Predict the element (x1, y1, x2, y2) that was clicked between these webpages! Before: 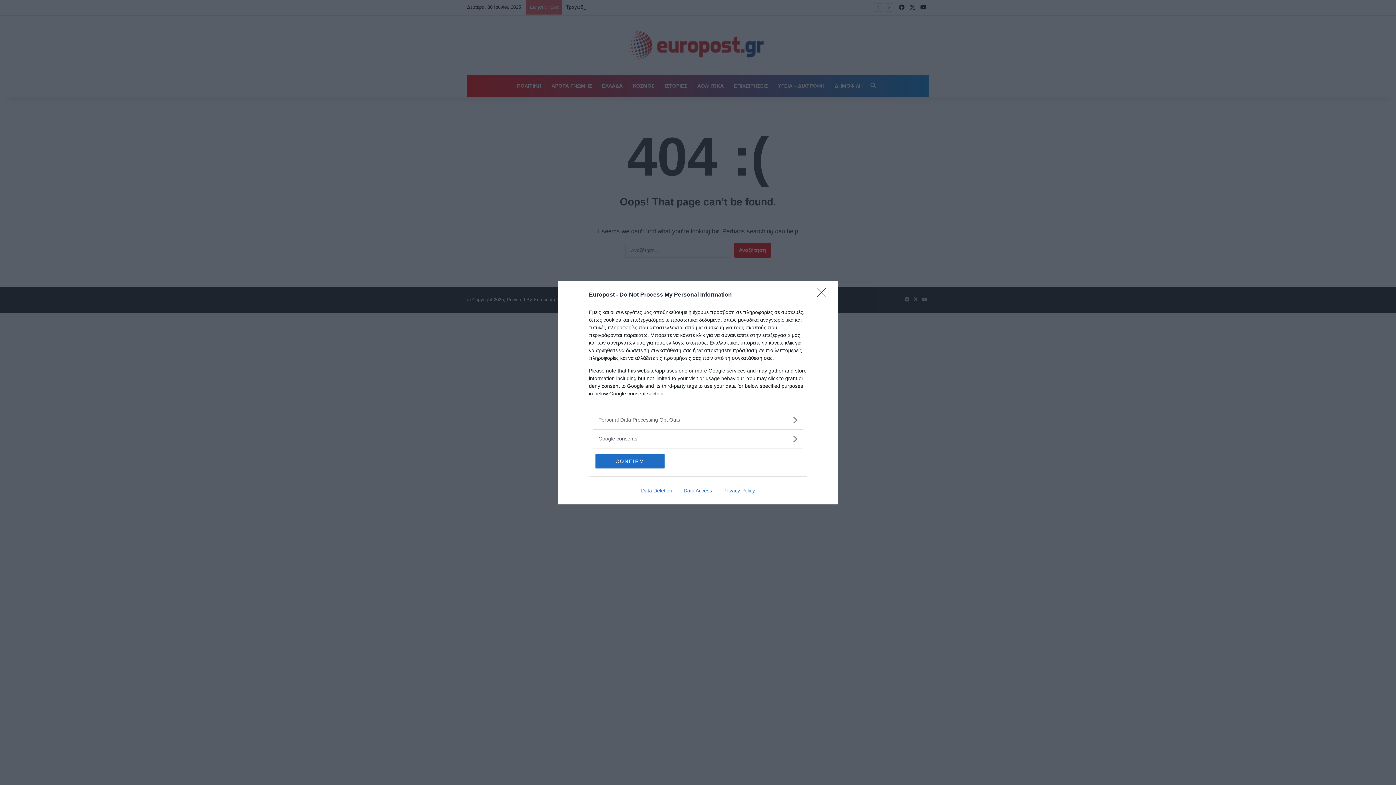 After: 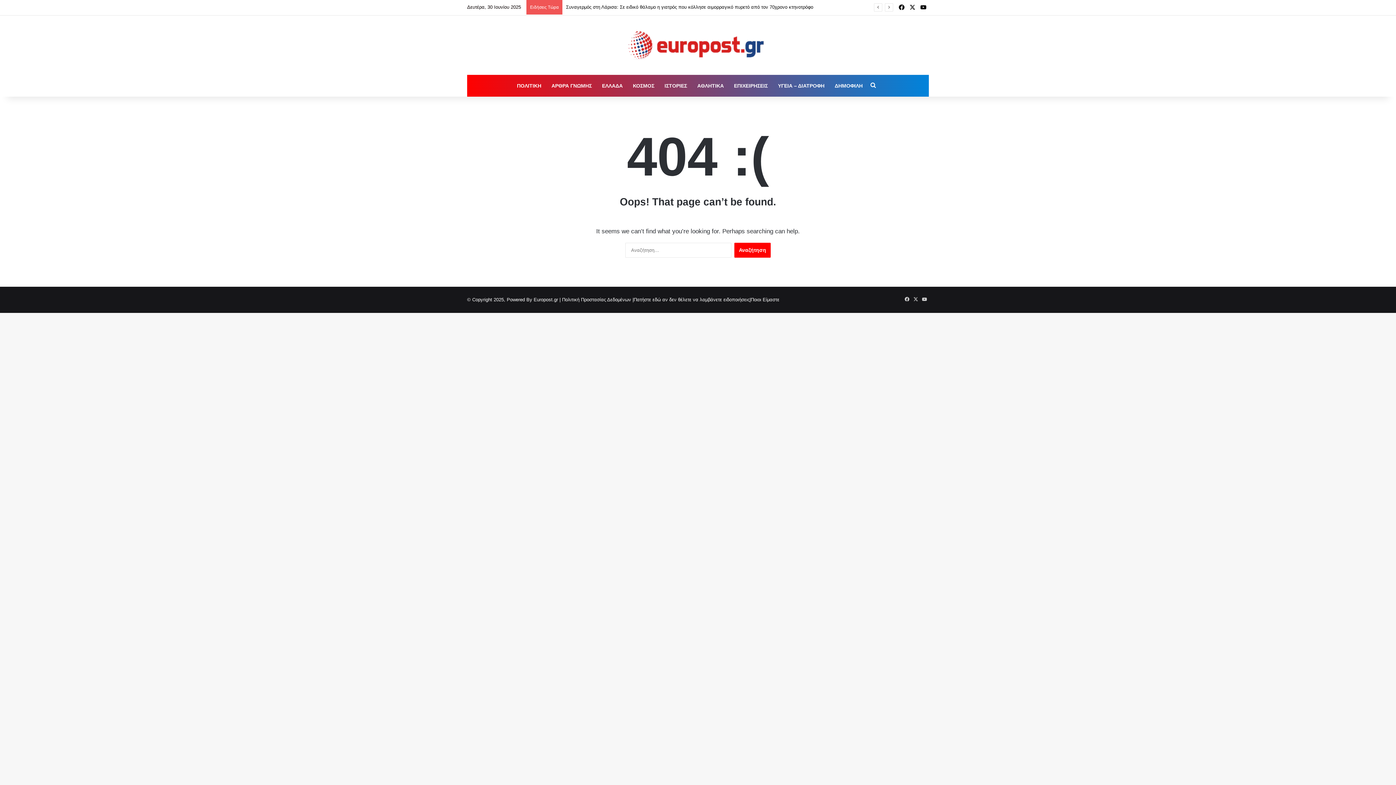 Action: bbox: (817, 288, 830, 302) label: Close